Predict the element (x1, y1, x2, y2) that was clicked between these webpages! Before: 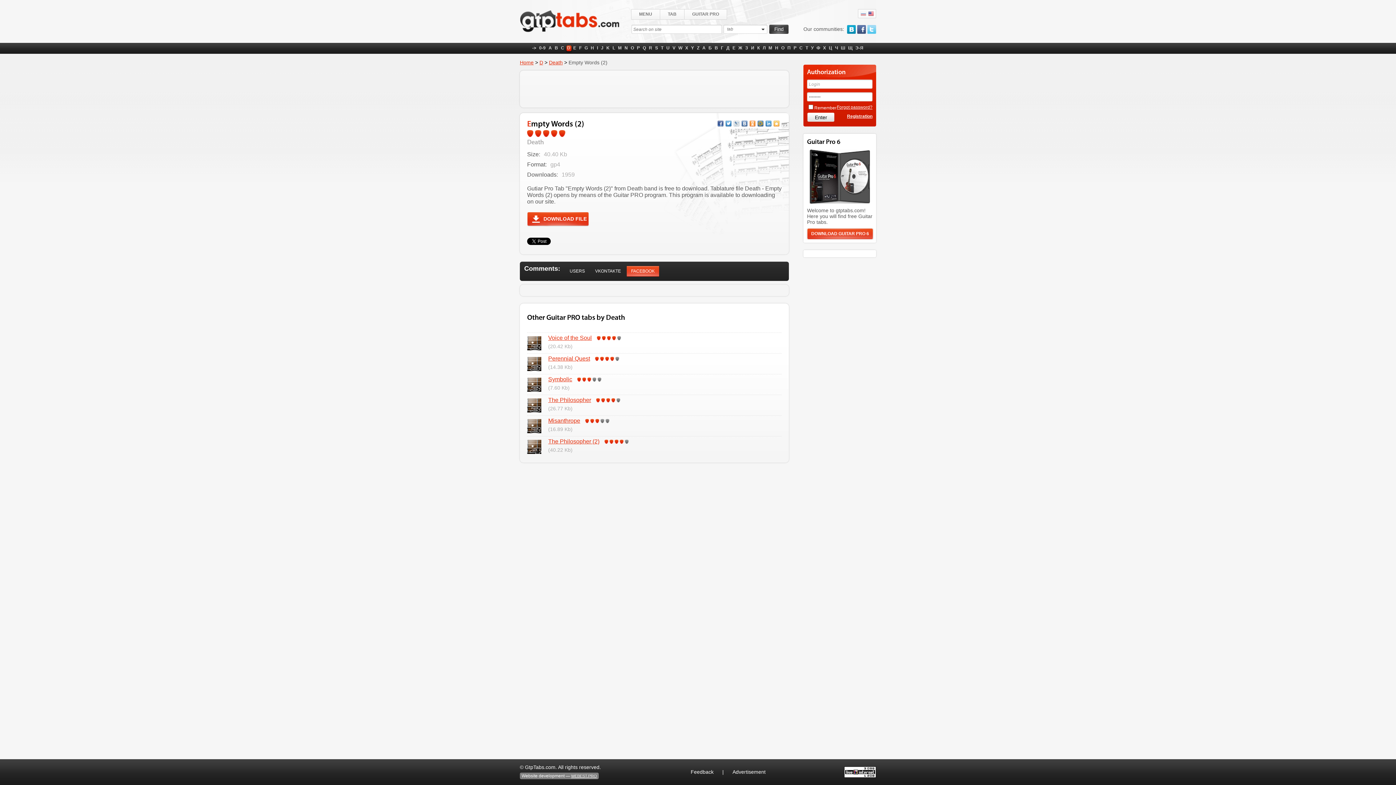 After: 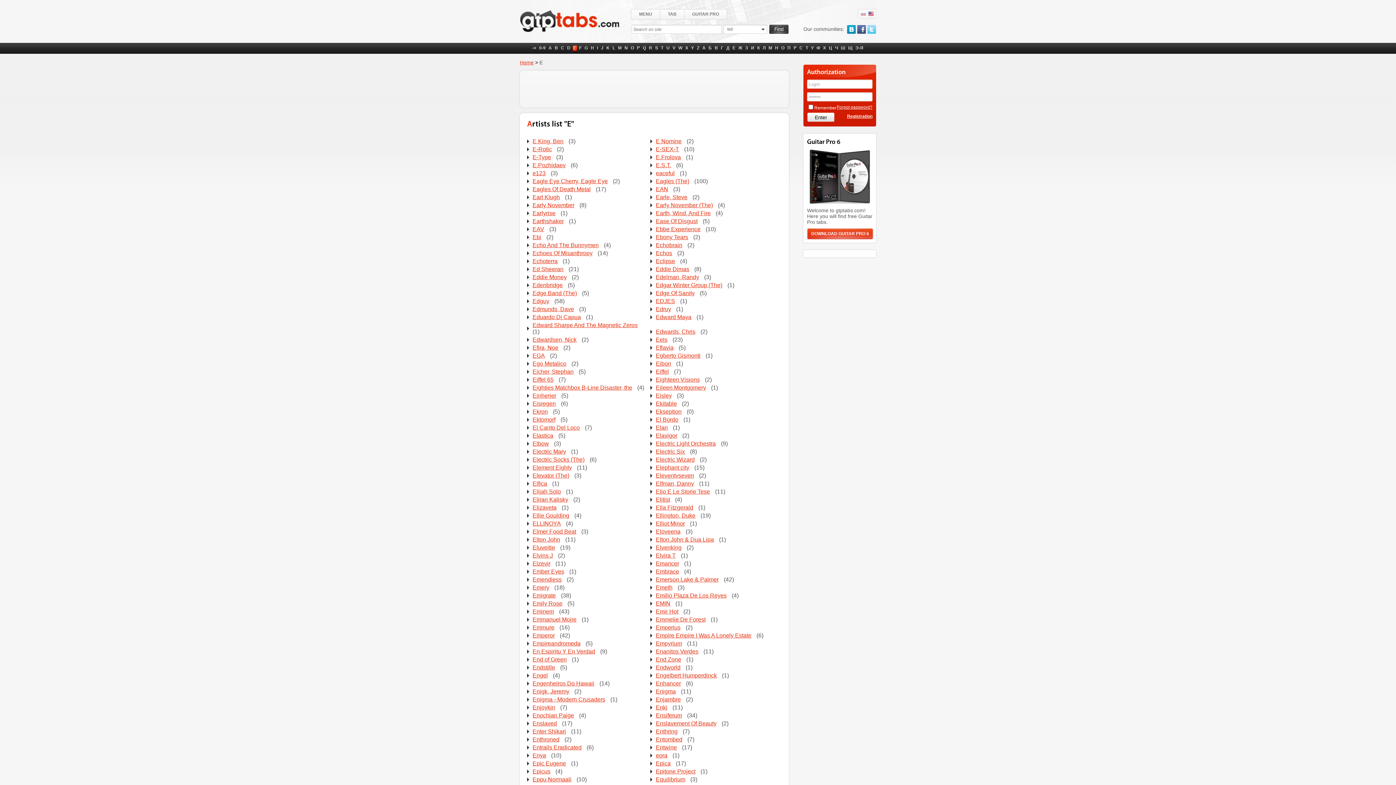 Action: label: E bbox: (572, 45, 577, 51)